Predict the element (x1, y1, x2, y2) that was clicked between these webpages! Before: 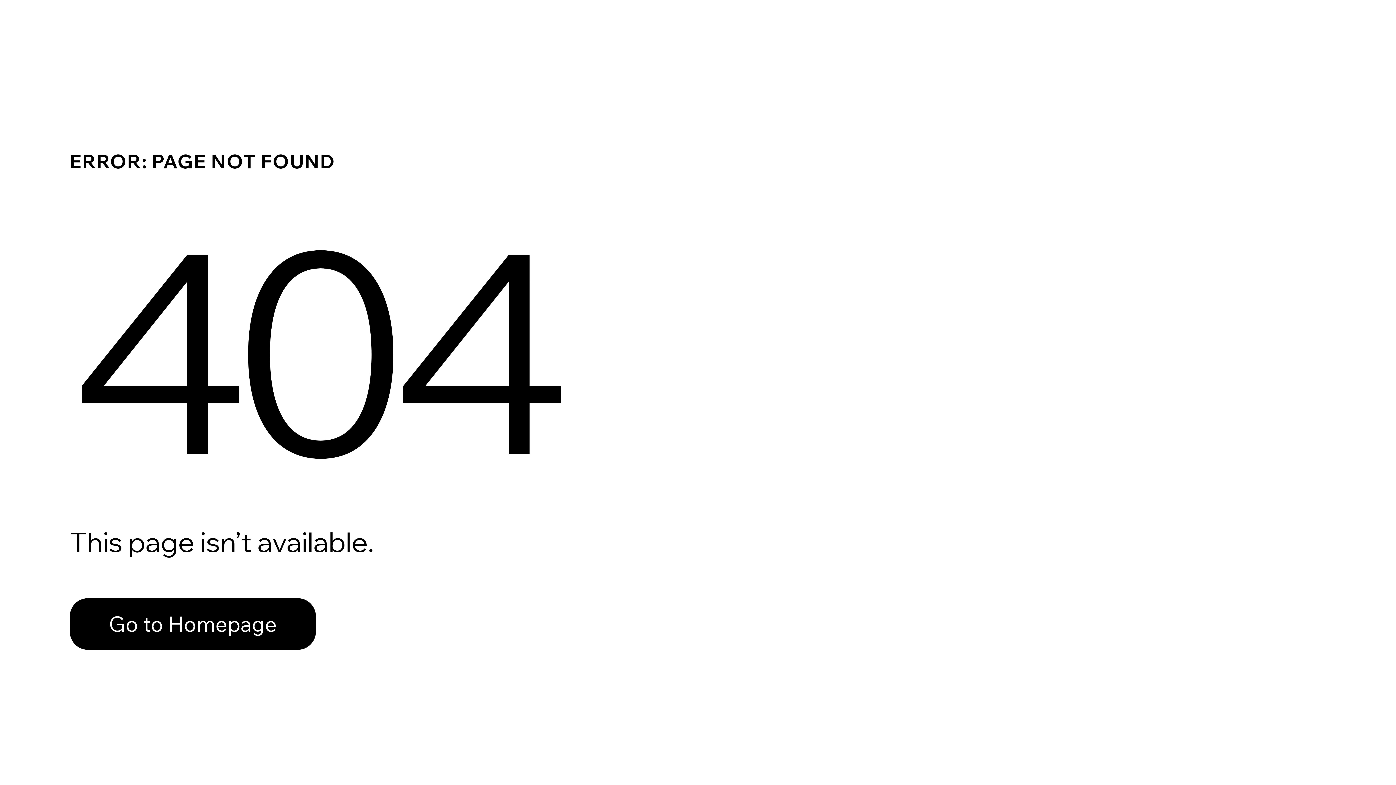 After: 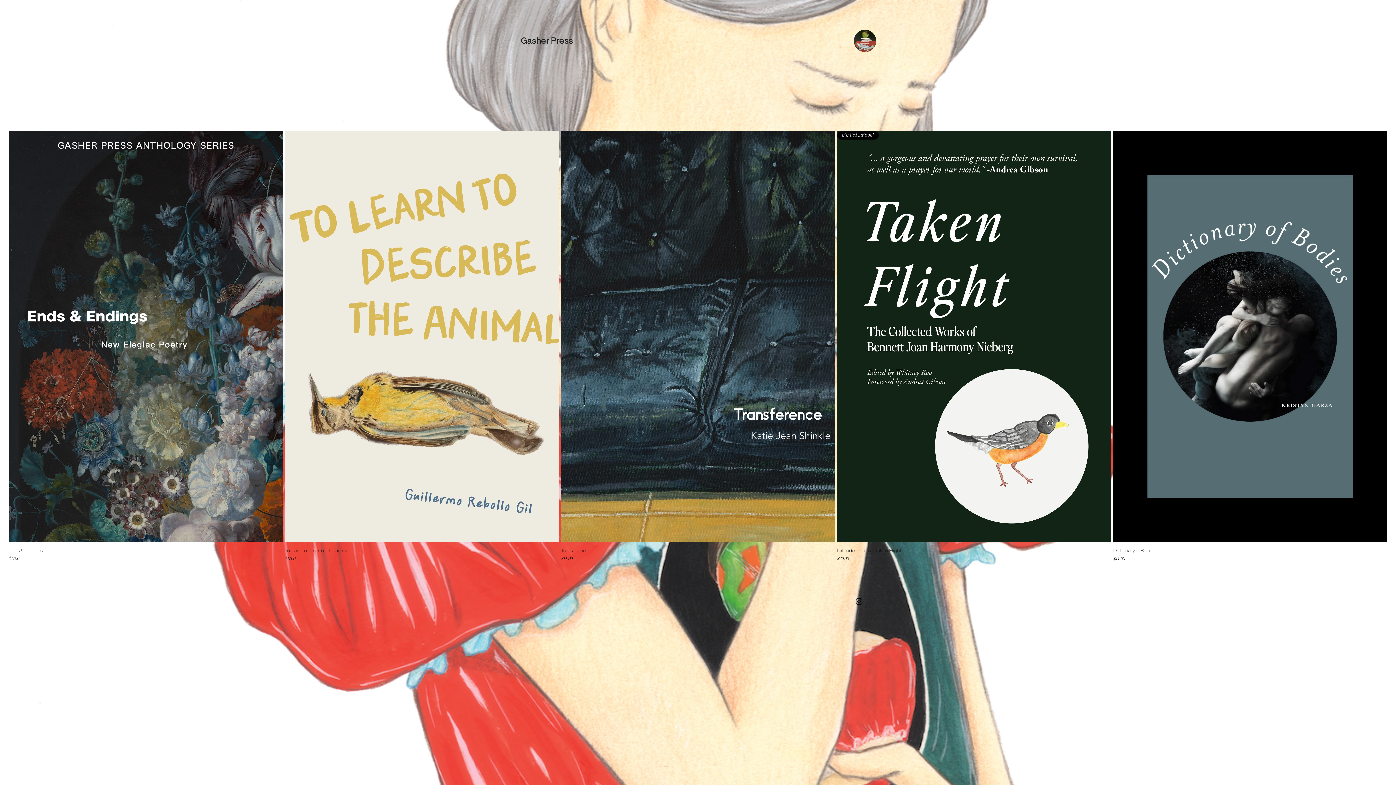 Action: label: Go to Homepage bbox: (69, 598, 316, 650)